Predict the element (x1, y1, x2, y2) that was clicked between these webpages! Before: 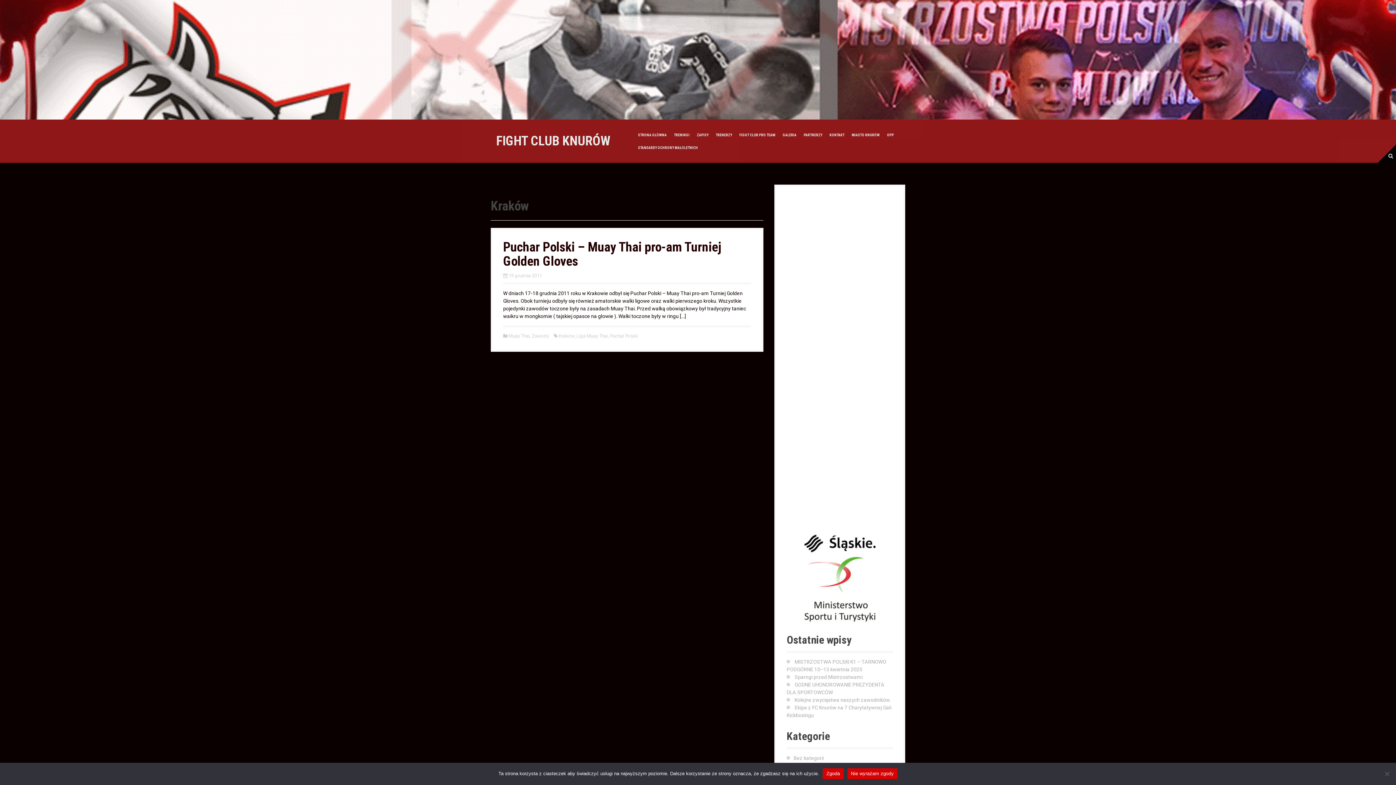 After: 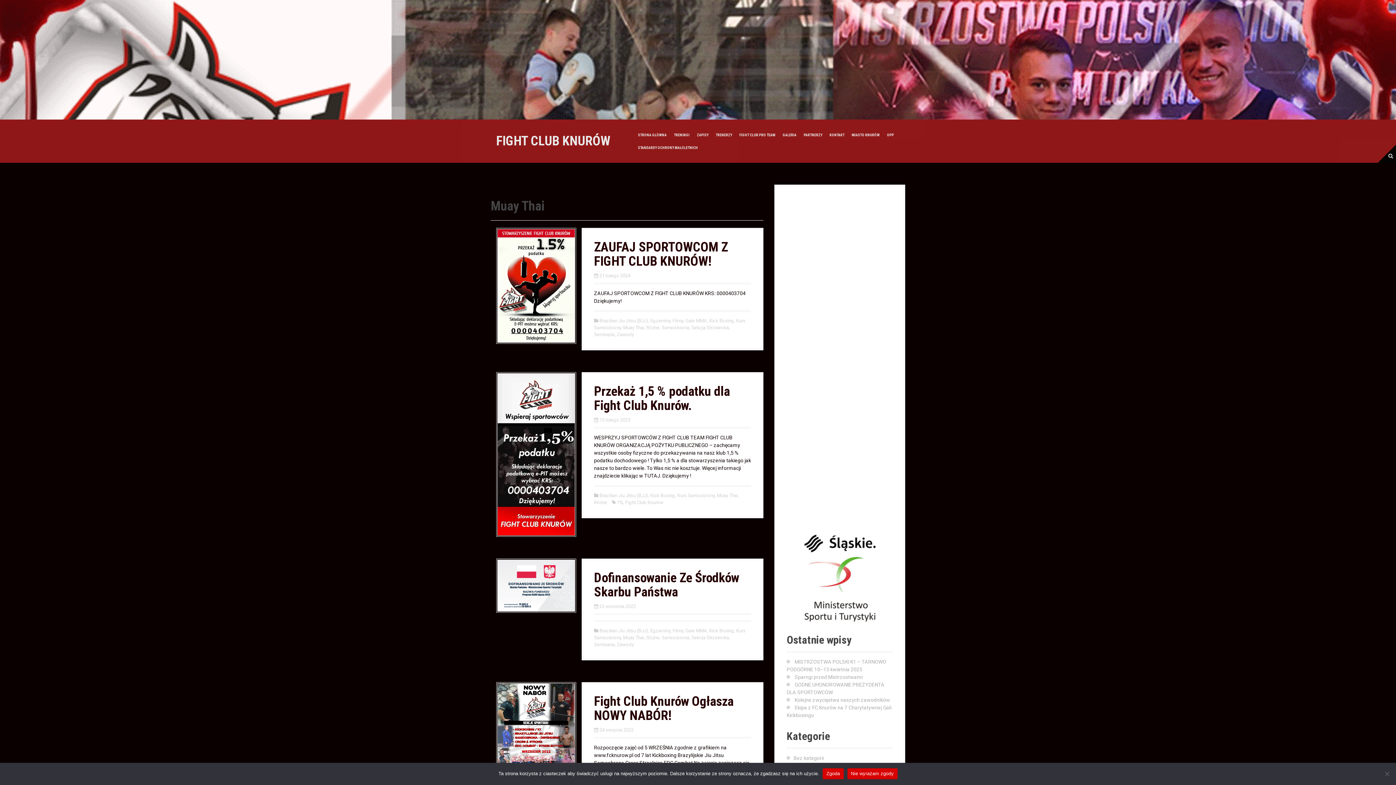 Action: bbox: (508, 333, 529, 338) label: Muay Thai